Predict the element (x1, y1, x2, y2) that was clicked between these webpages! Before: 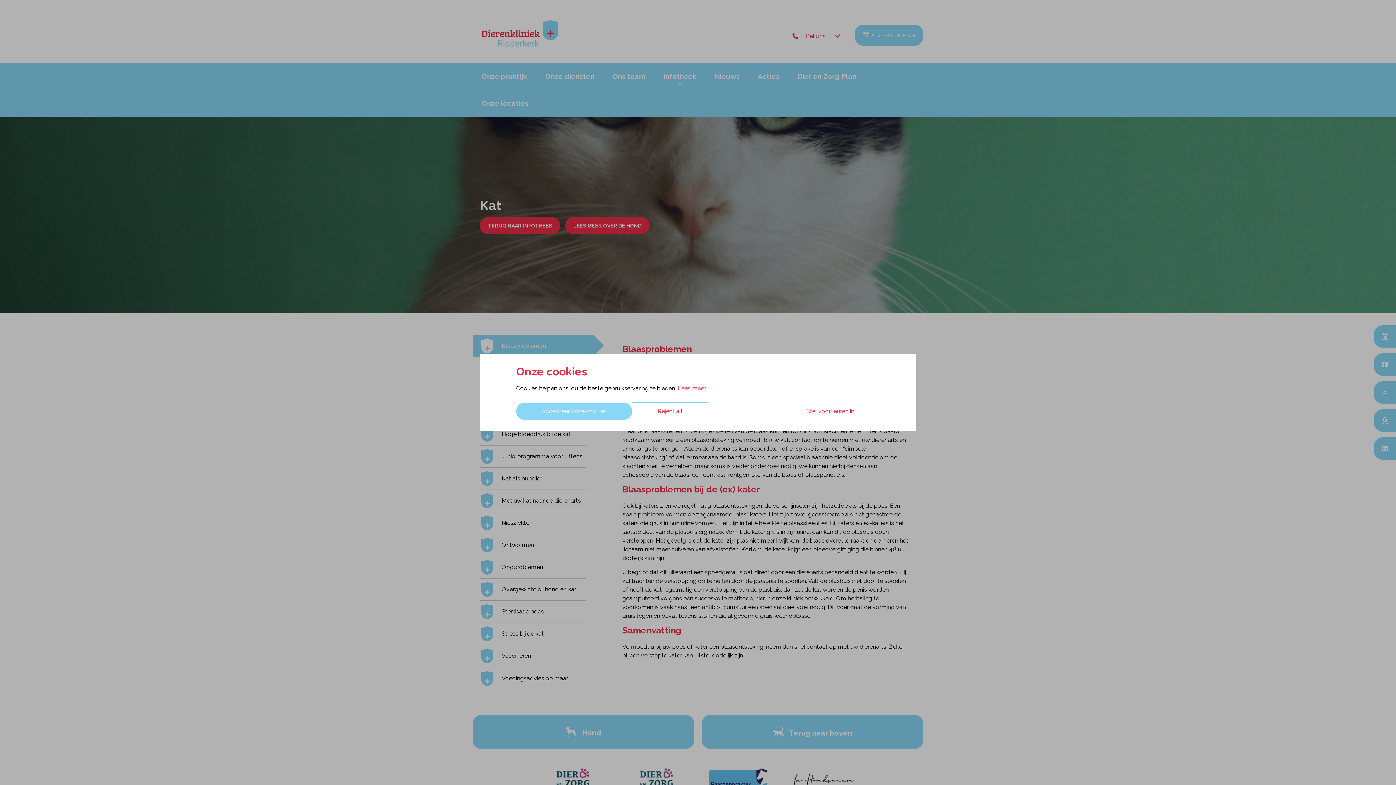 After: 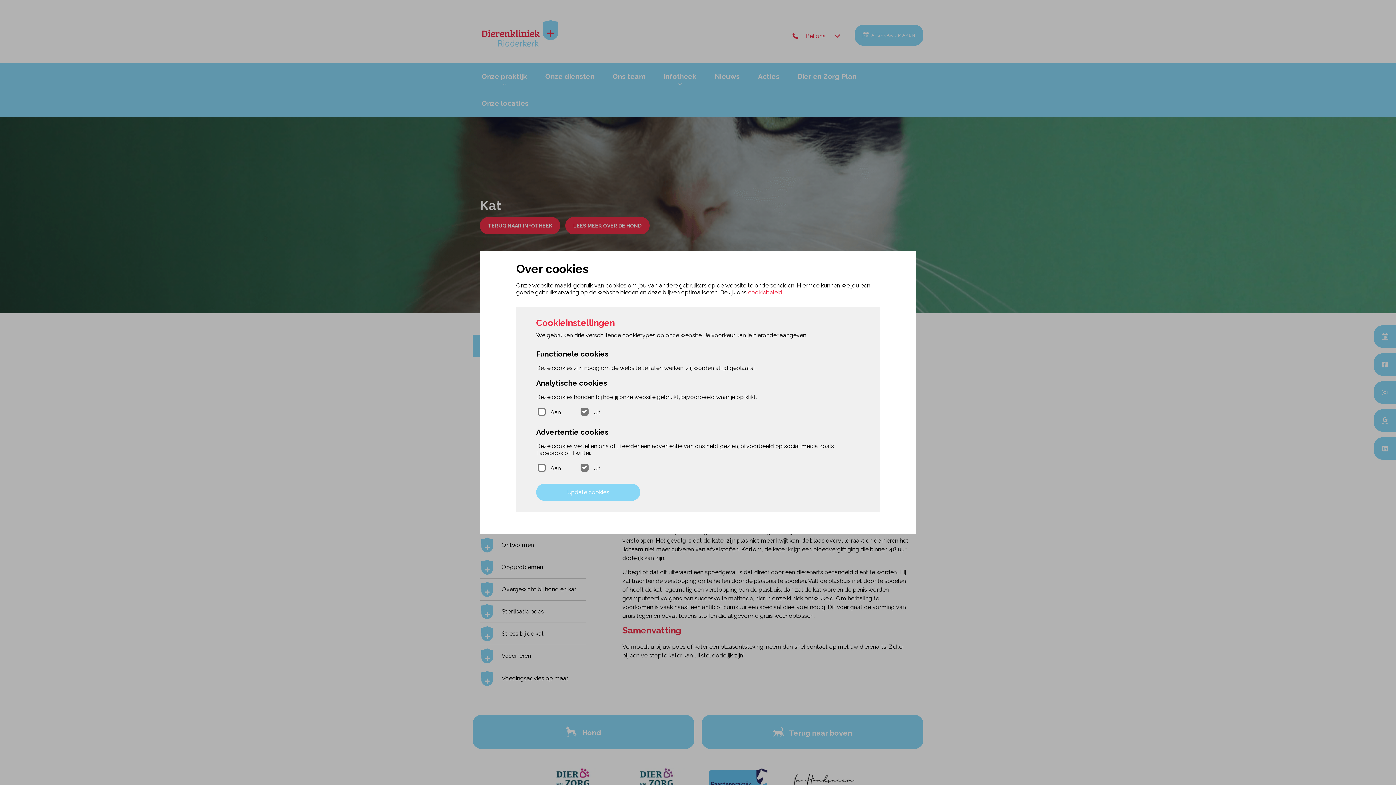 Action: bbox: (781, 402, 880, 420) label: Stel voorkeuren in